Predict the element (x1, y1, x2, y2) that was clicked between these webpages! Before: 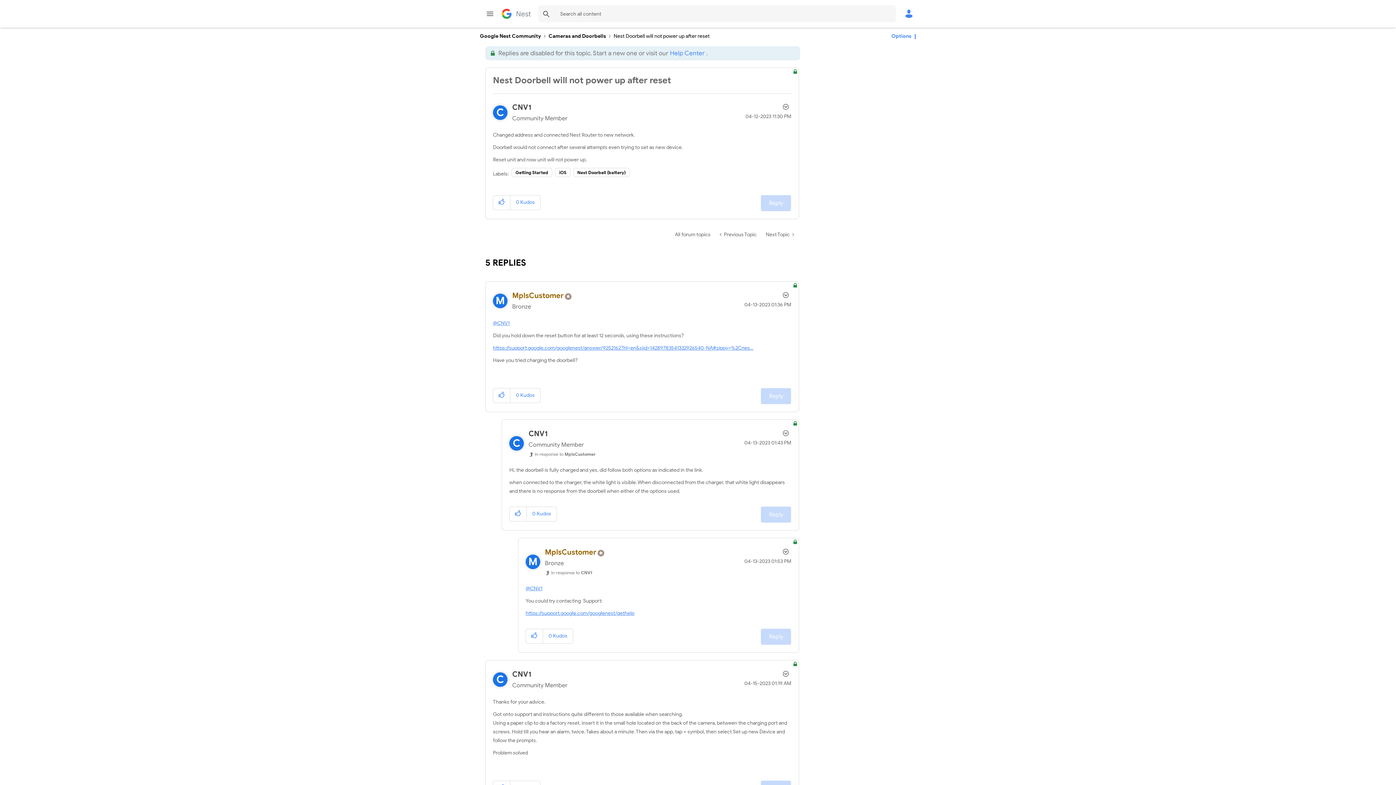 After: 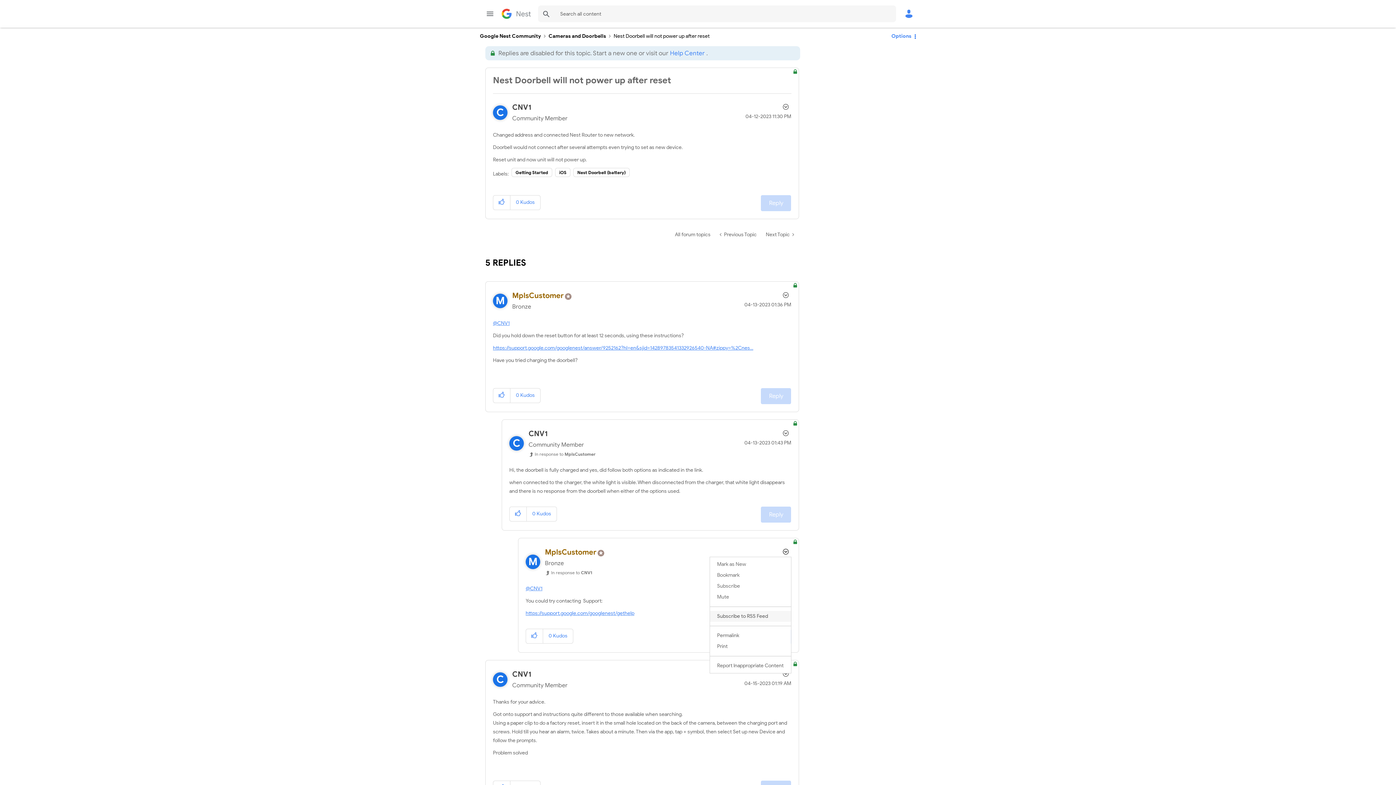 Action: label: Show comment option menu bbox: (779, 546, 791, 557)